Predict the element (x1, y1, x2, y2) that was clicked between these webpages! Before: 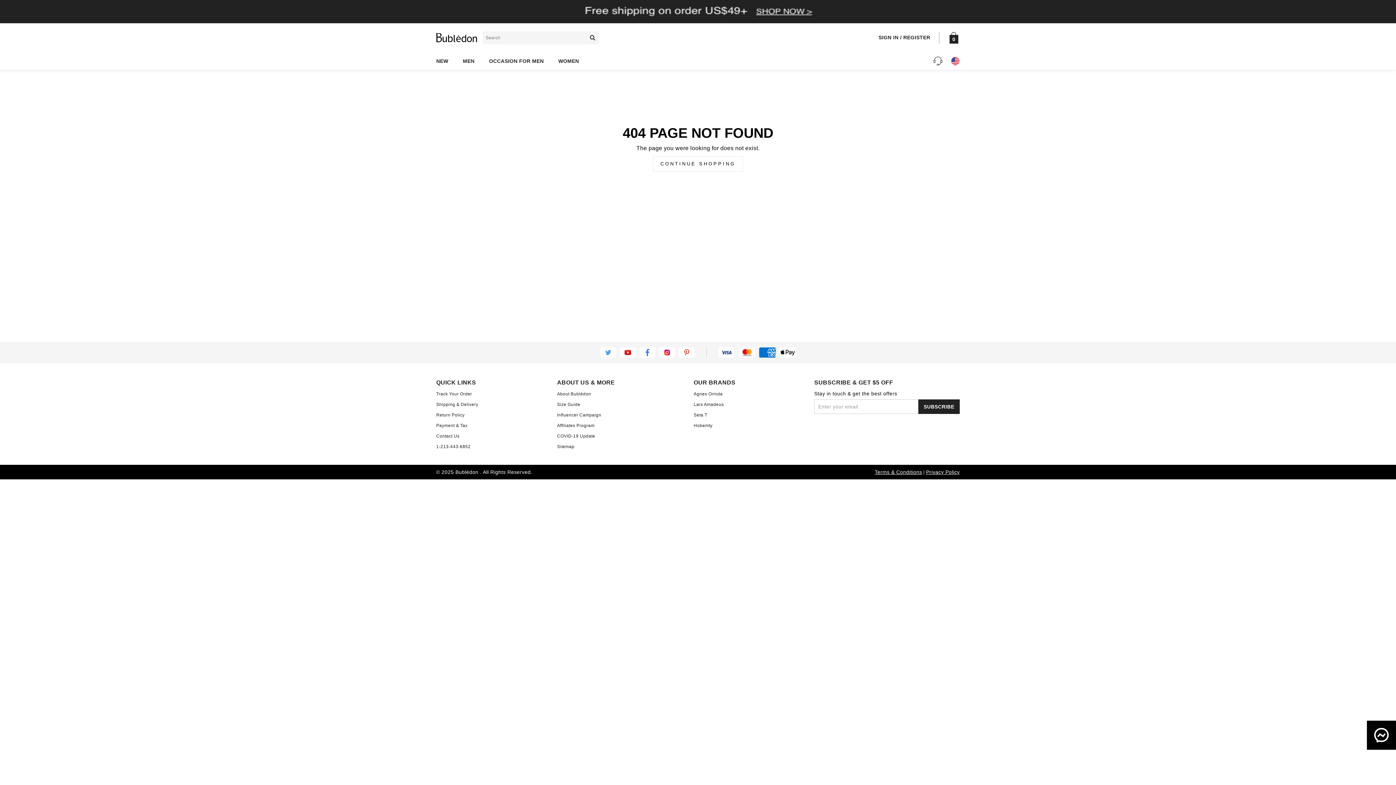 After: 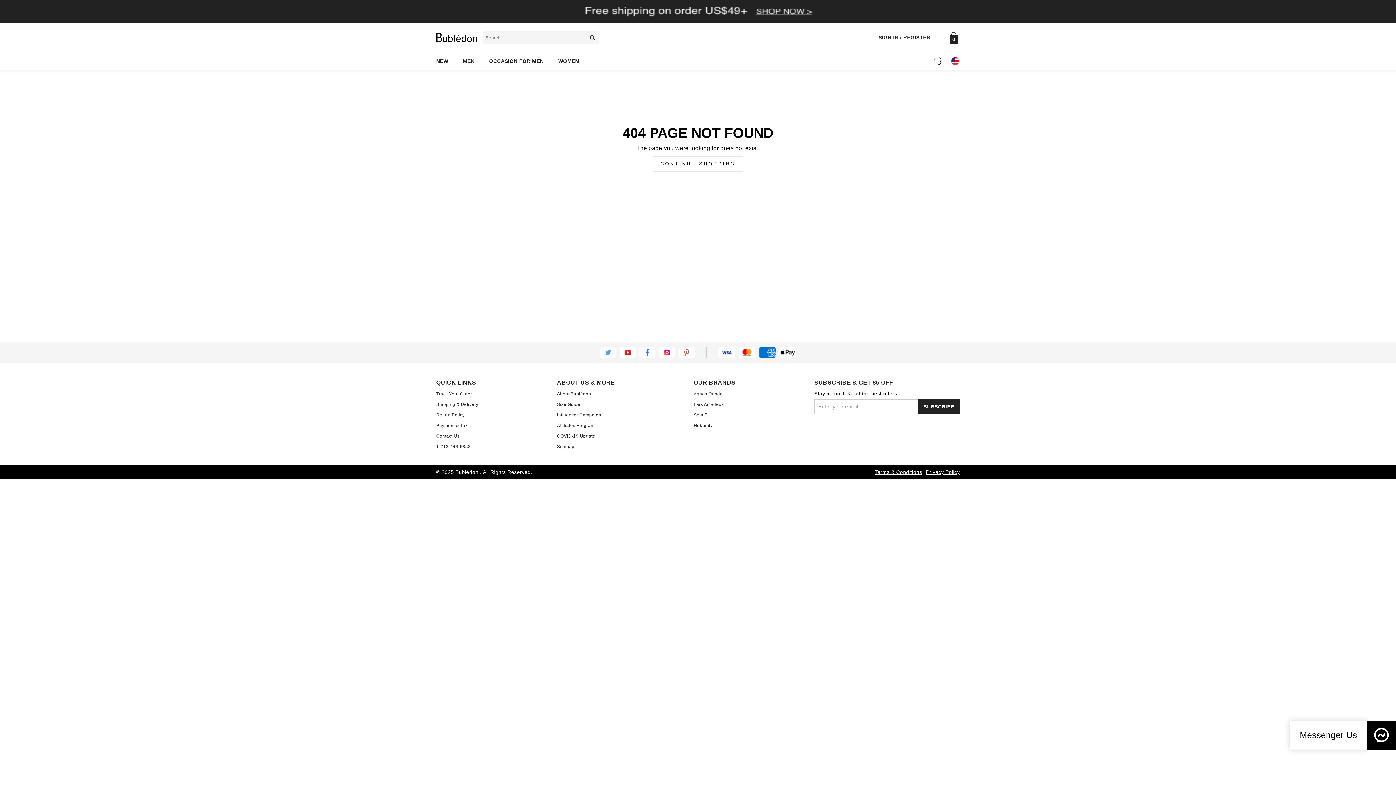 Action: bbox: (1367, 721, 1396, 750)